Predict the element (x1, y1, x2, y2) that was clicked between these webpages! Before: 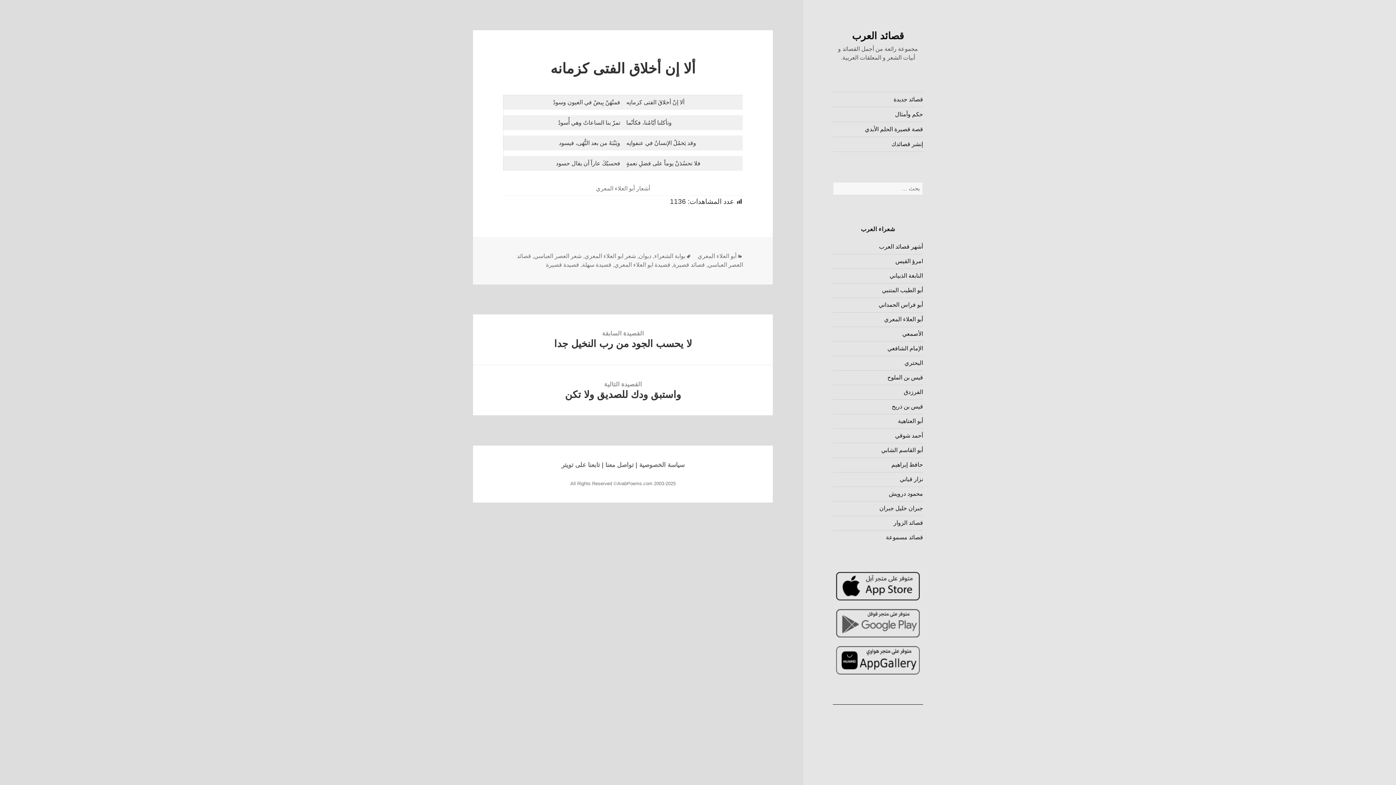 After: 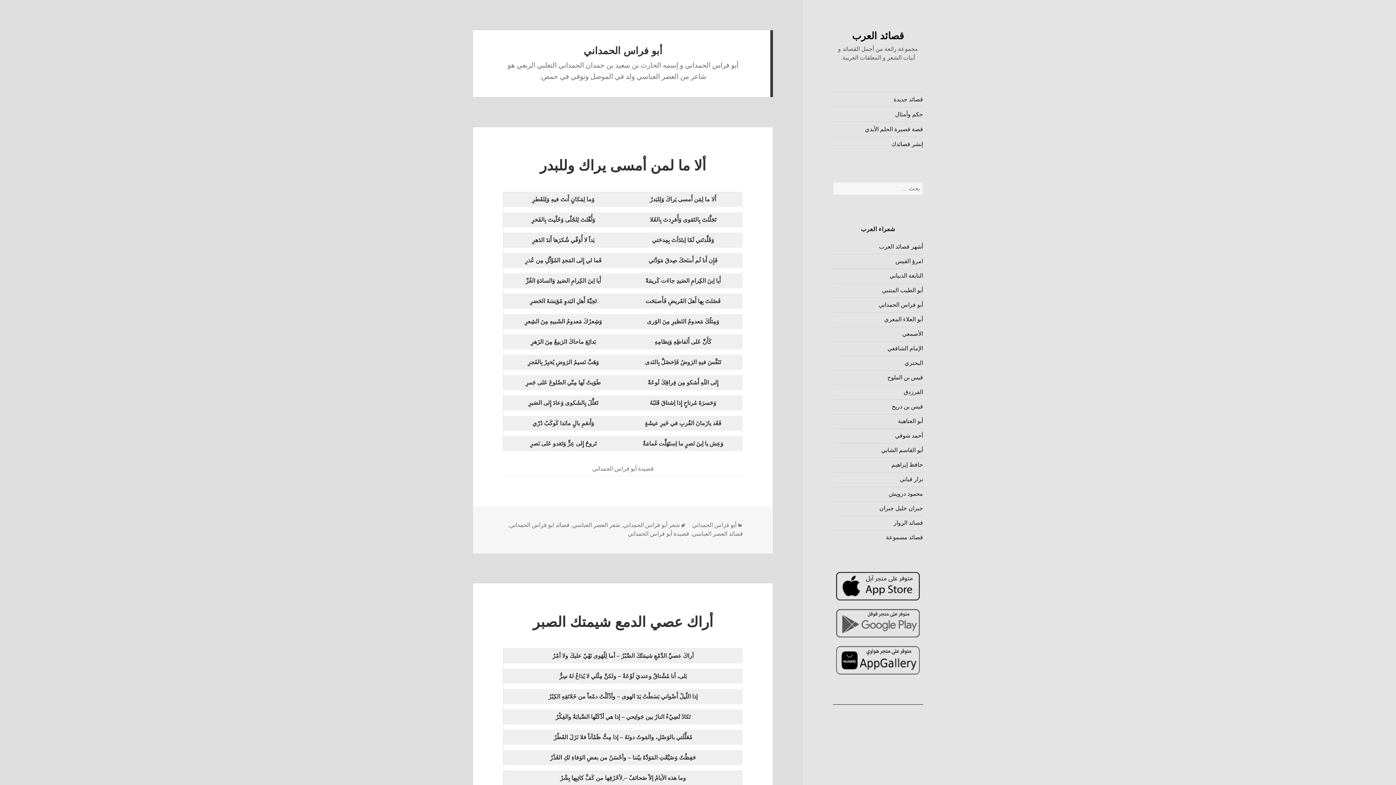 Action: bbox: (878, 301, 923, 308) label: أبو فراس الحمداني